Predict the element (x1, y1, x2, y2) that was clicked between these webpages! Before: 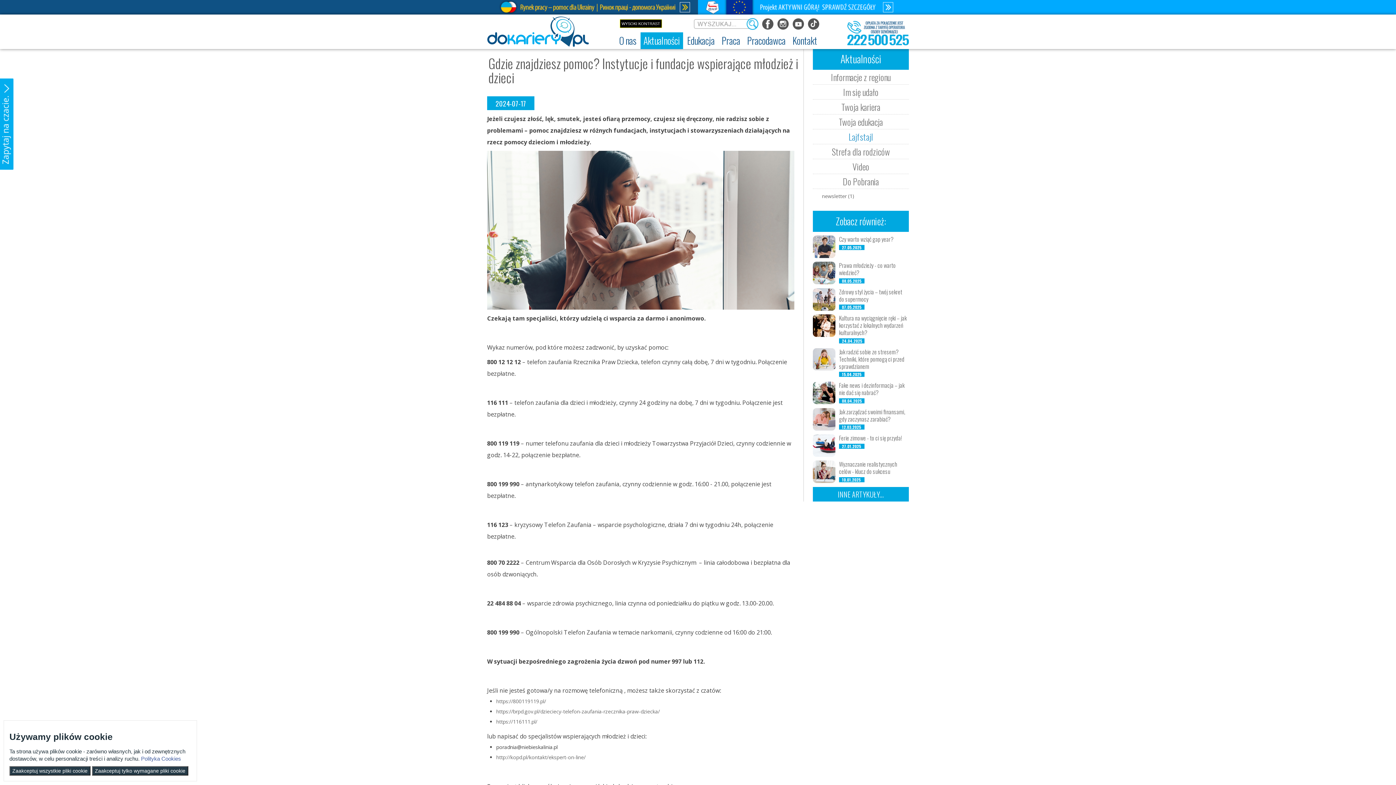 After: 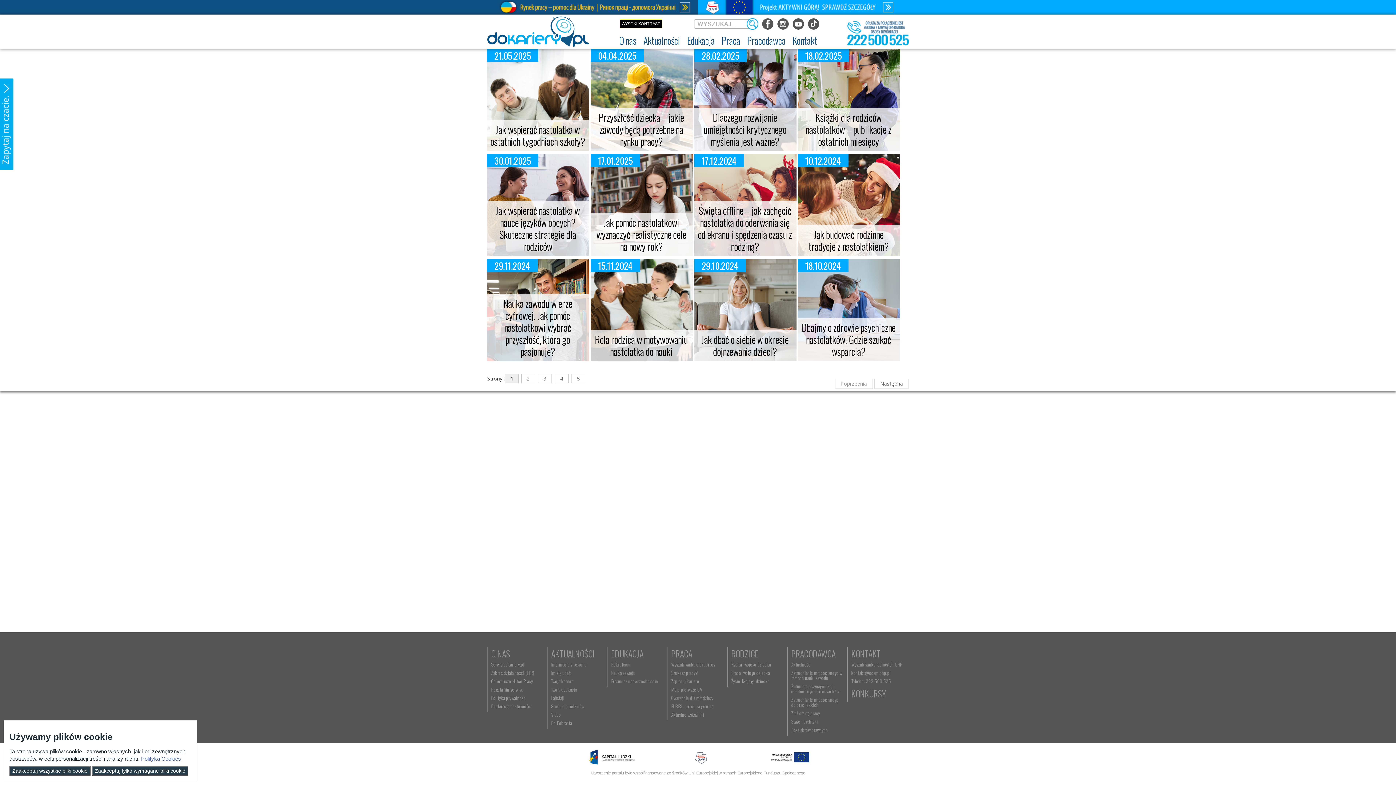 Action: bbox: (813, 144, 909, 159) label: Strefa dla rodziców